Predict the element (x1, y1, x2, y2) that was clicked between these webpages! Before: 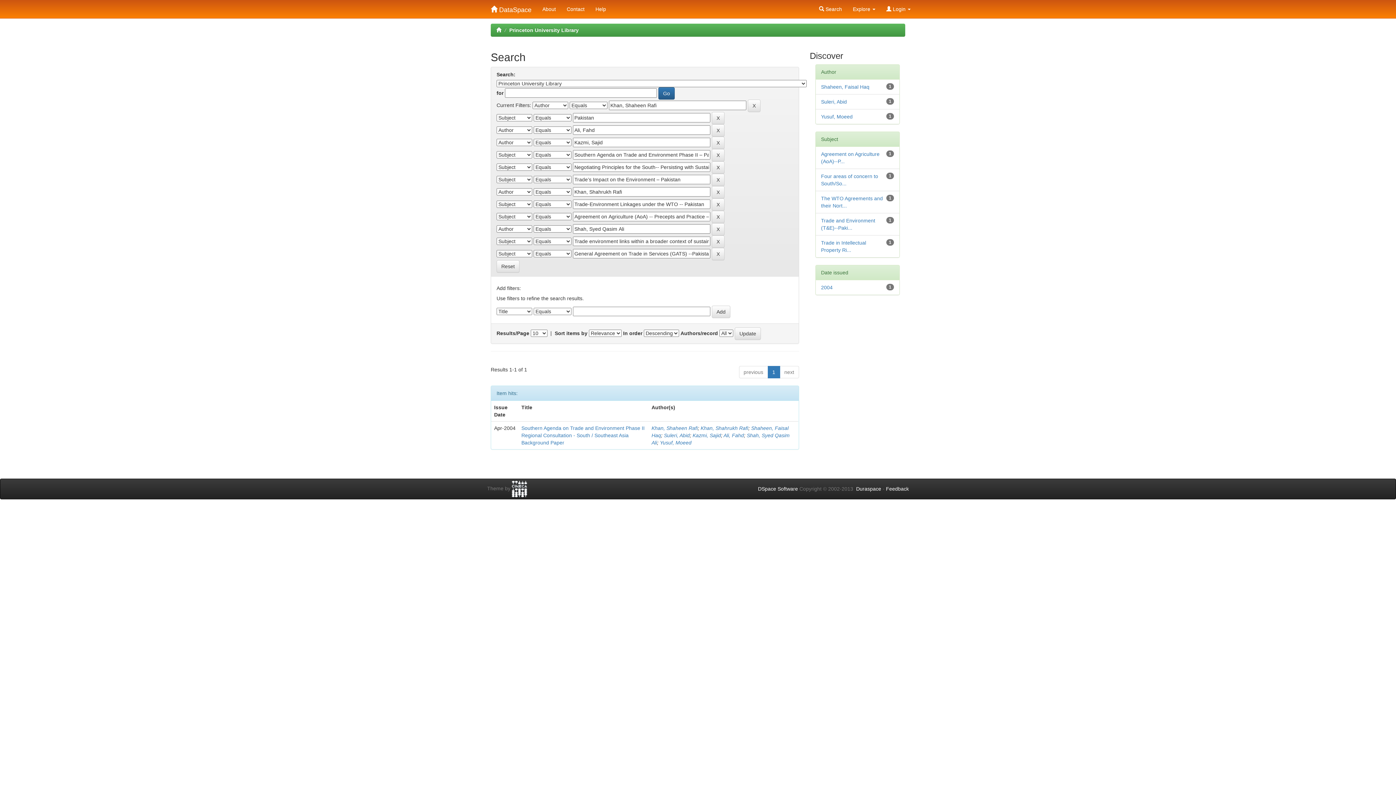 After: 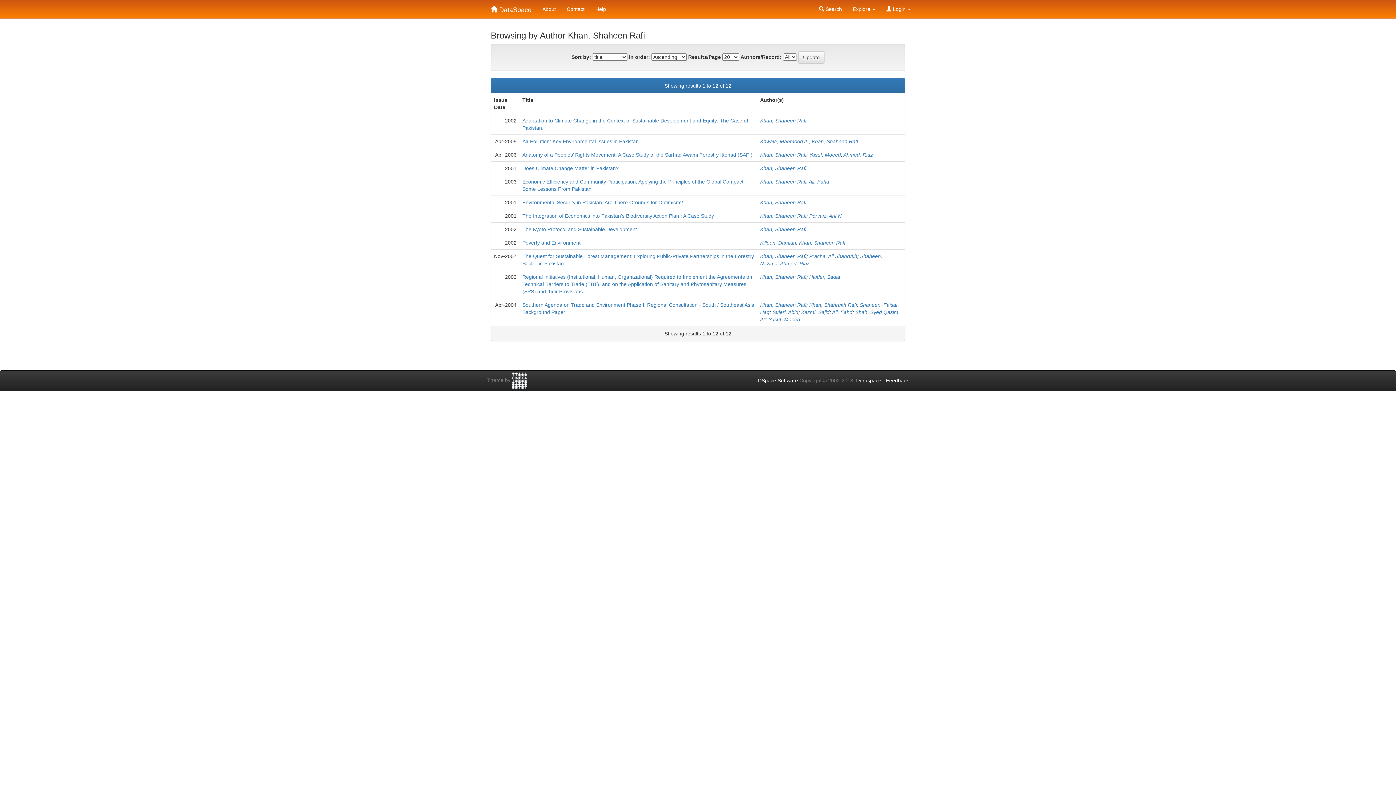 Action: label: Khan, Shaheen Rafi bbox: (651, 425, 697, 431)